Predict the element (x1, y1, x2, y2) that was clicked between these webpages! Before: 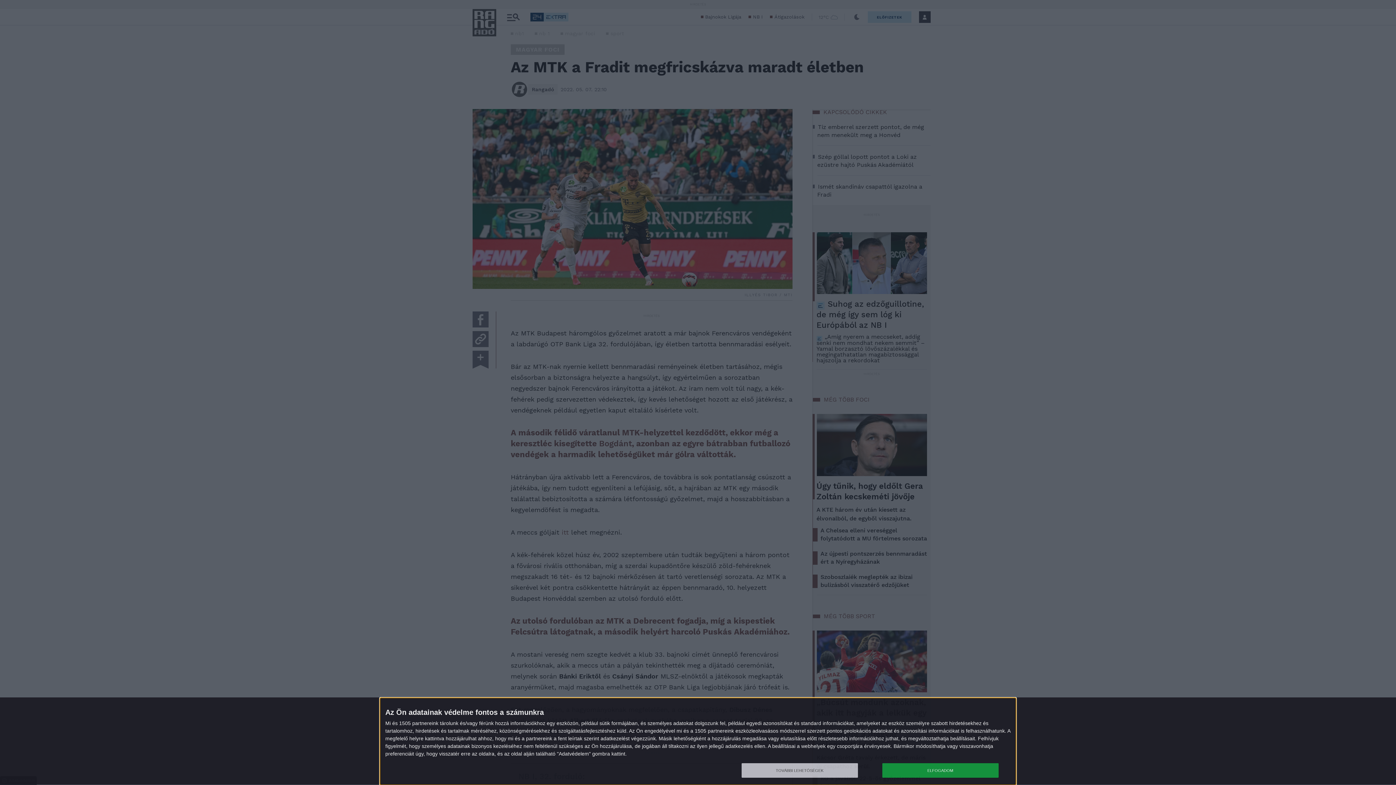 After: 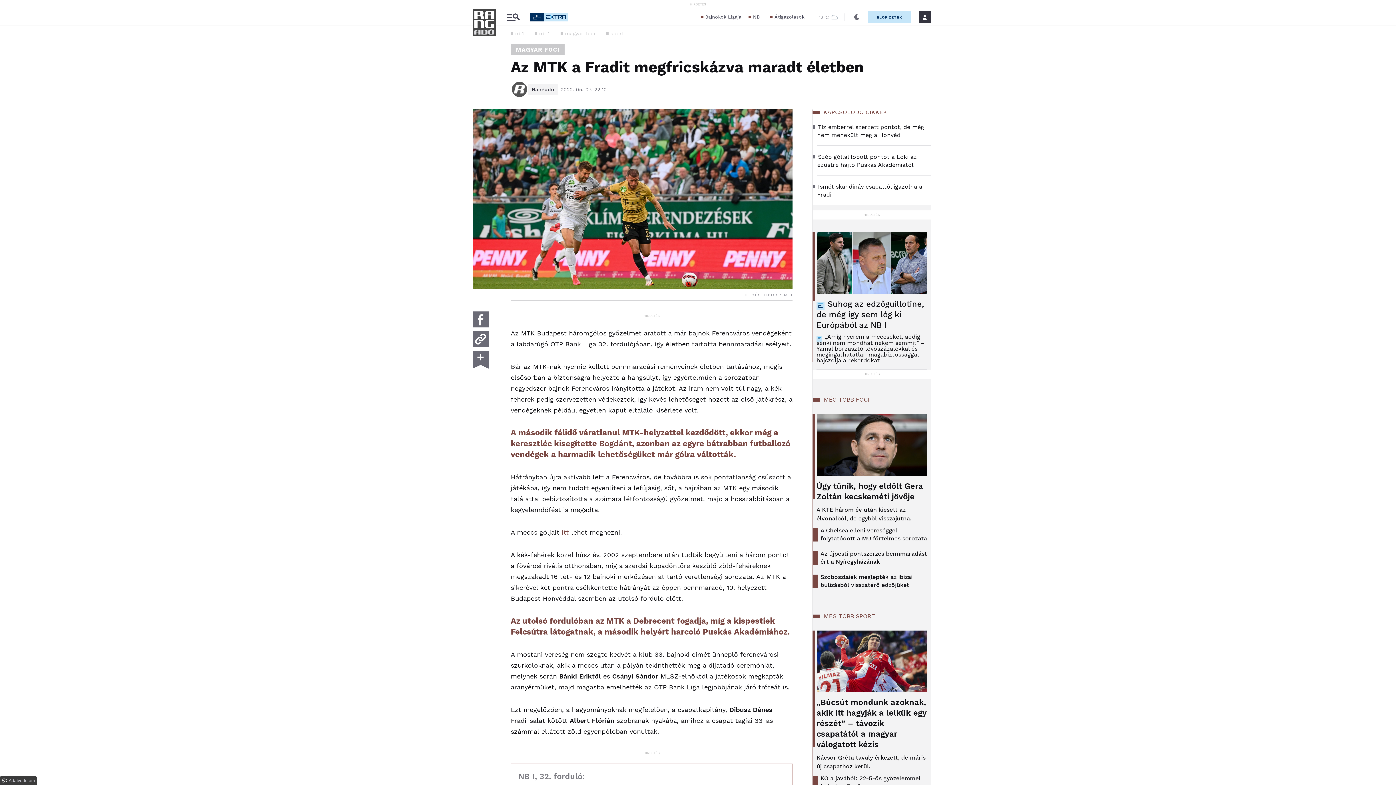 Action: bbox: (882, 763, 998, 778) label: ELFOGADOM